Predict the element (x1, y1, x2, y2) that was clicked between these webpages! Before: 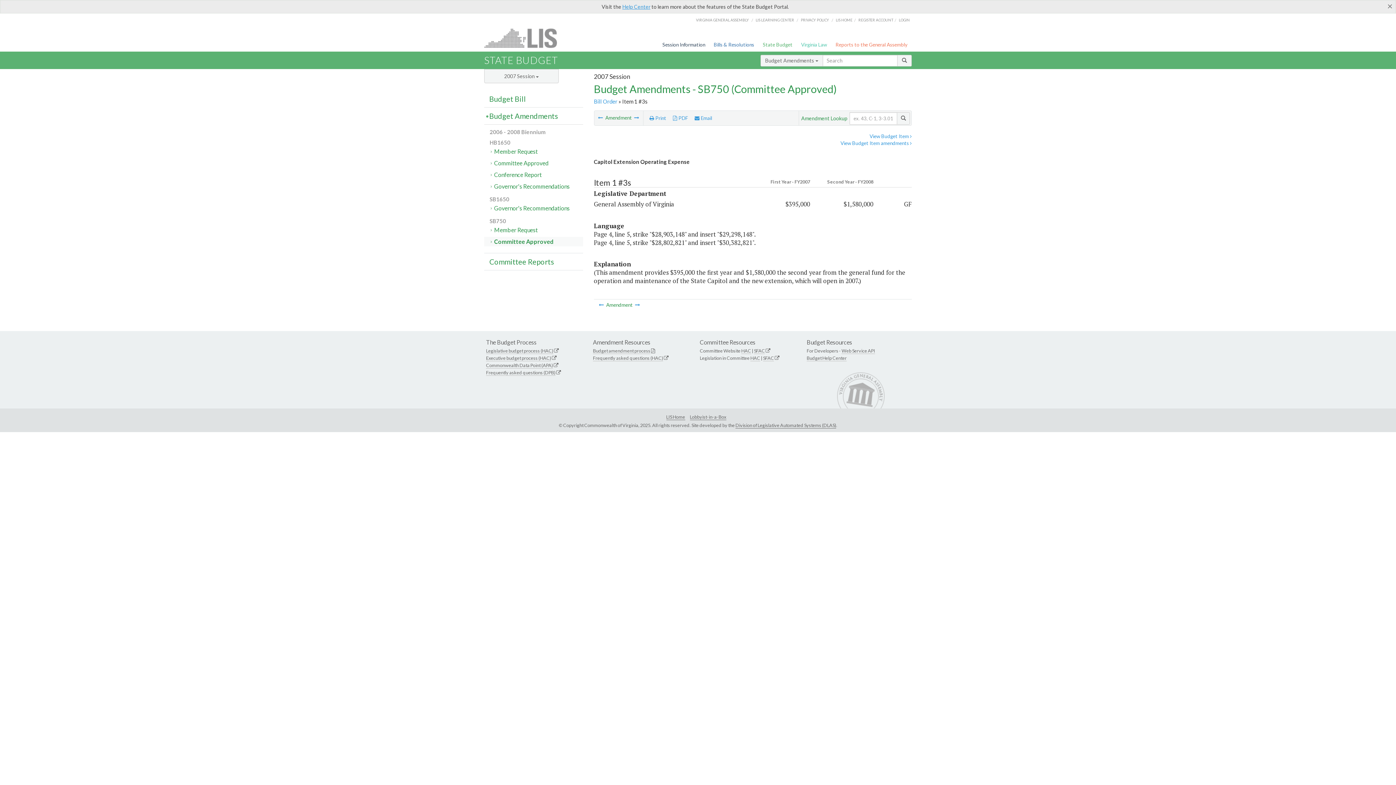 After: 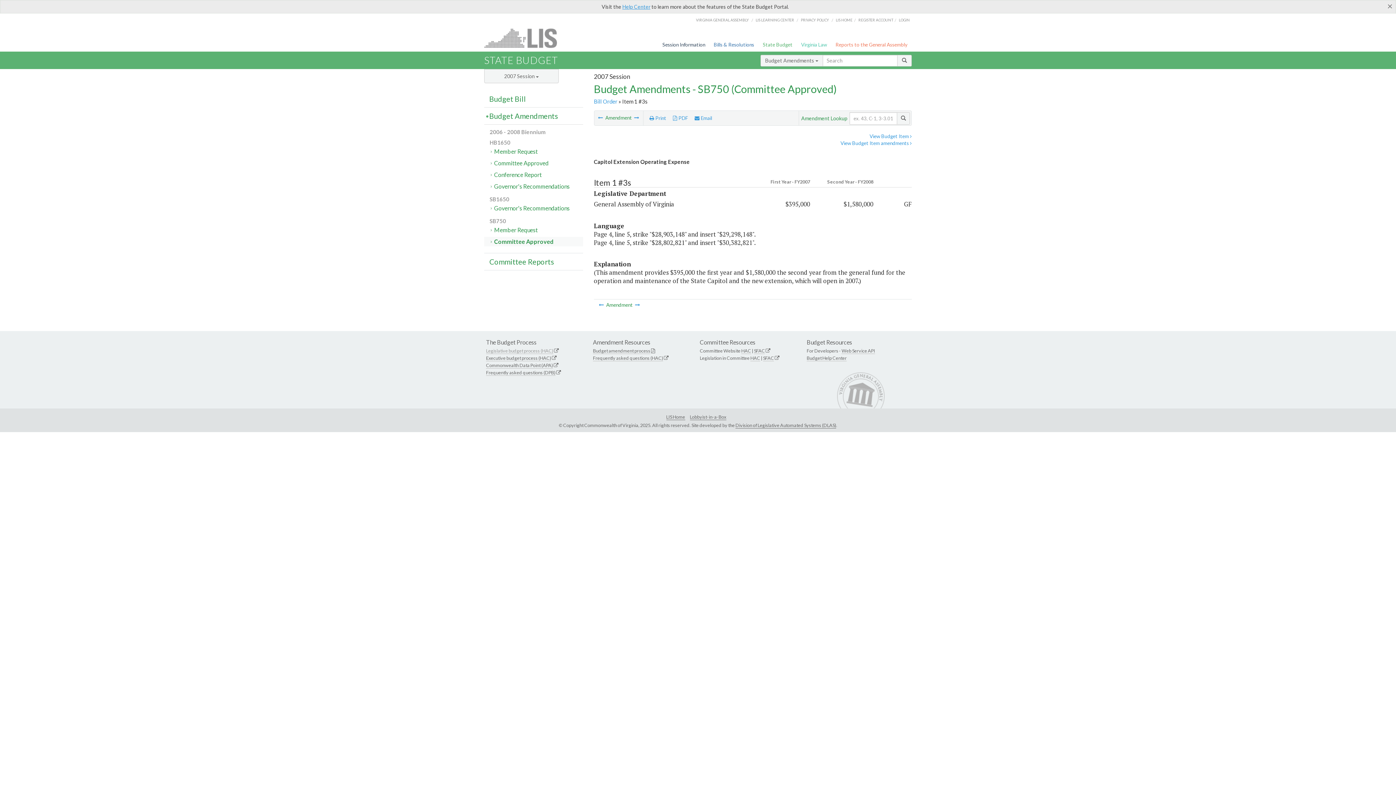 Action: label: Legislative budget process (HAC) bbox: (486, 348, 553, 354)